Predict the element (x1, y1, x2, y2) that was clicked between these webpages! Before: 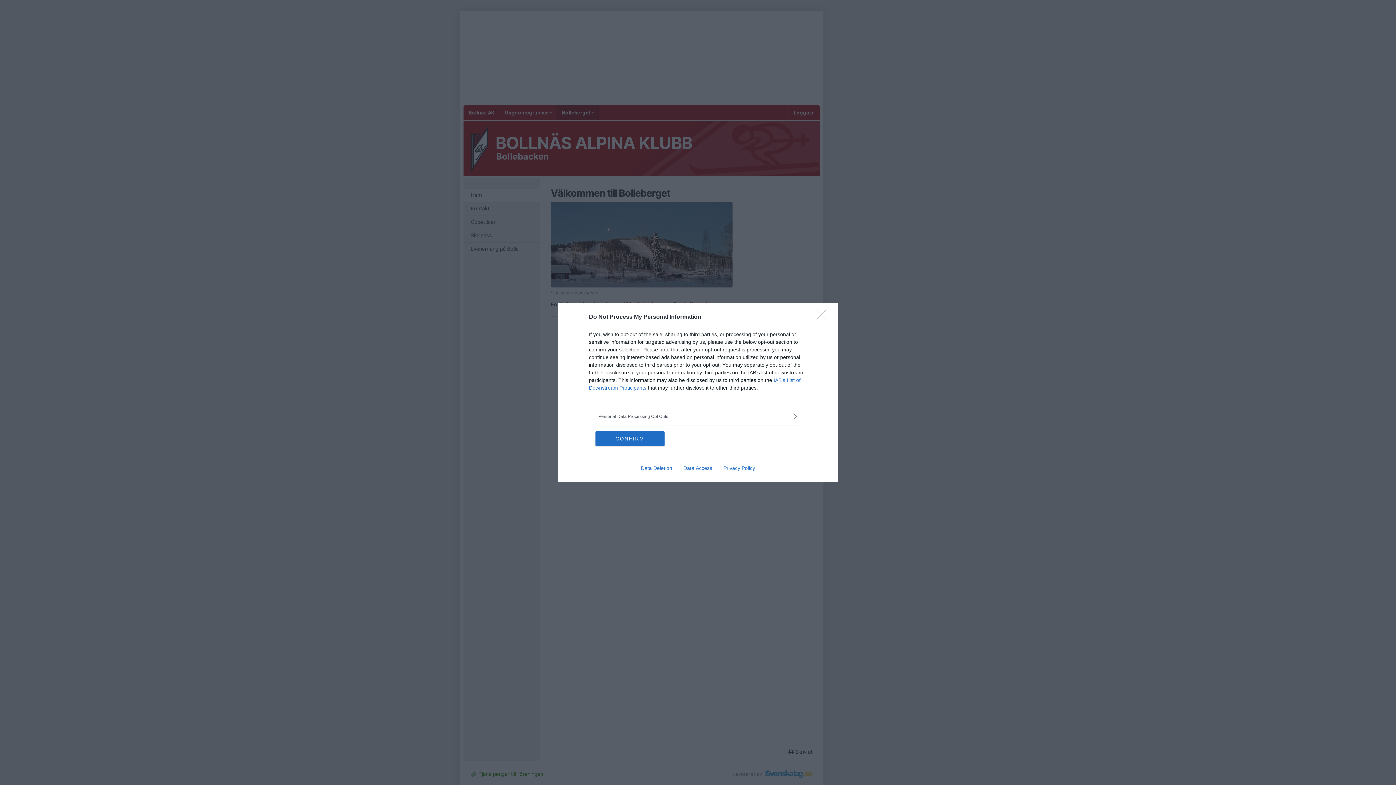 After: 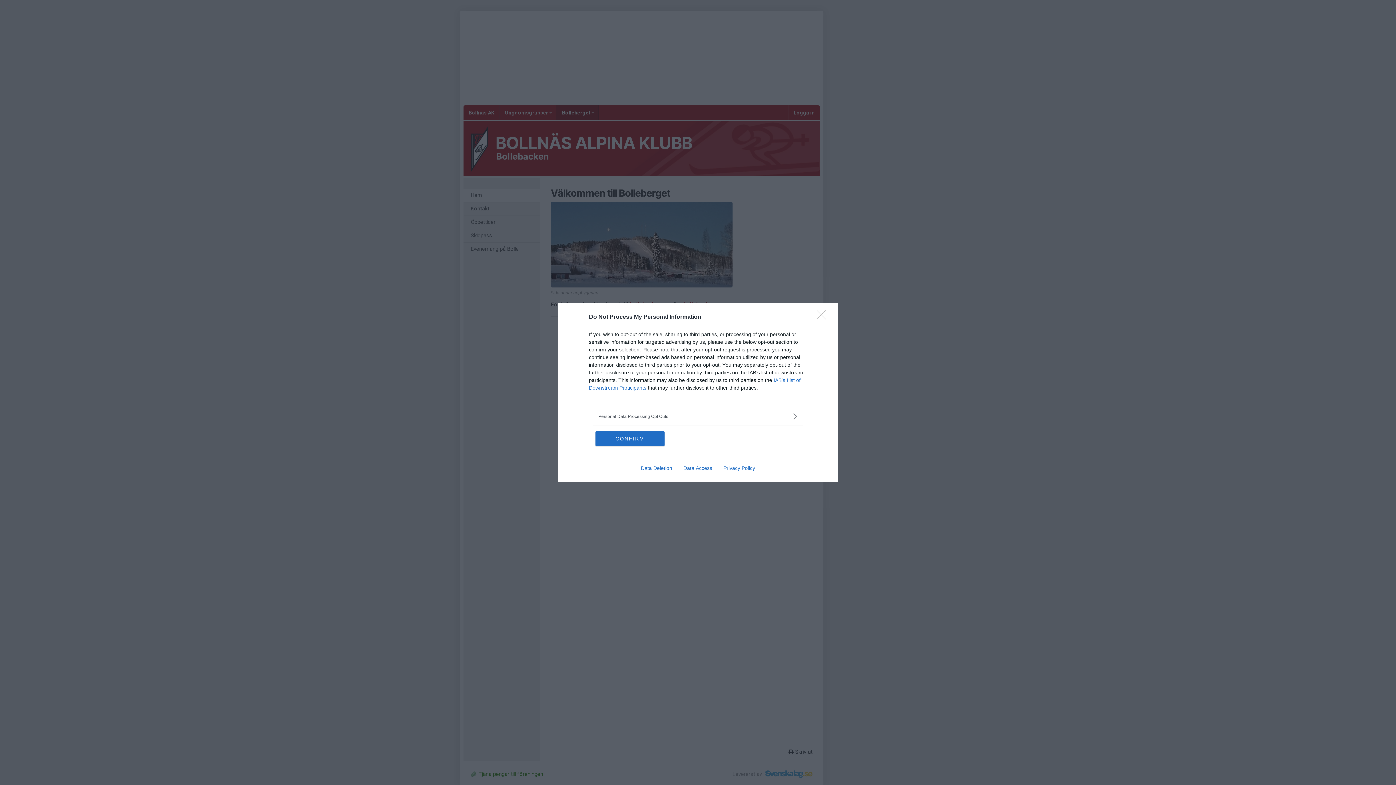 Action: bbox: (677, 465, 717, 471) label: Data Access